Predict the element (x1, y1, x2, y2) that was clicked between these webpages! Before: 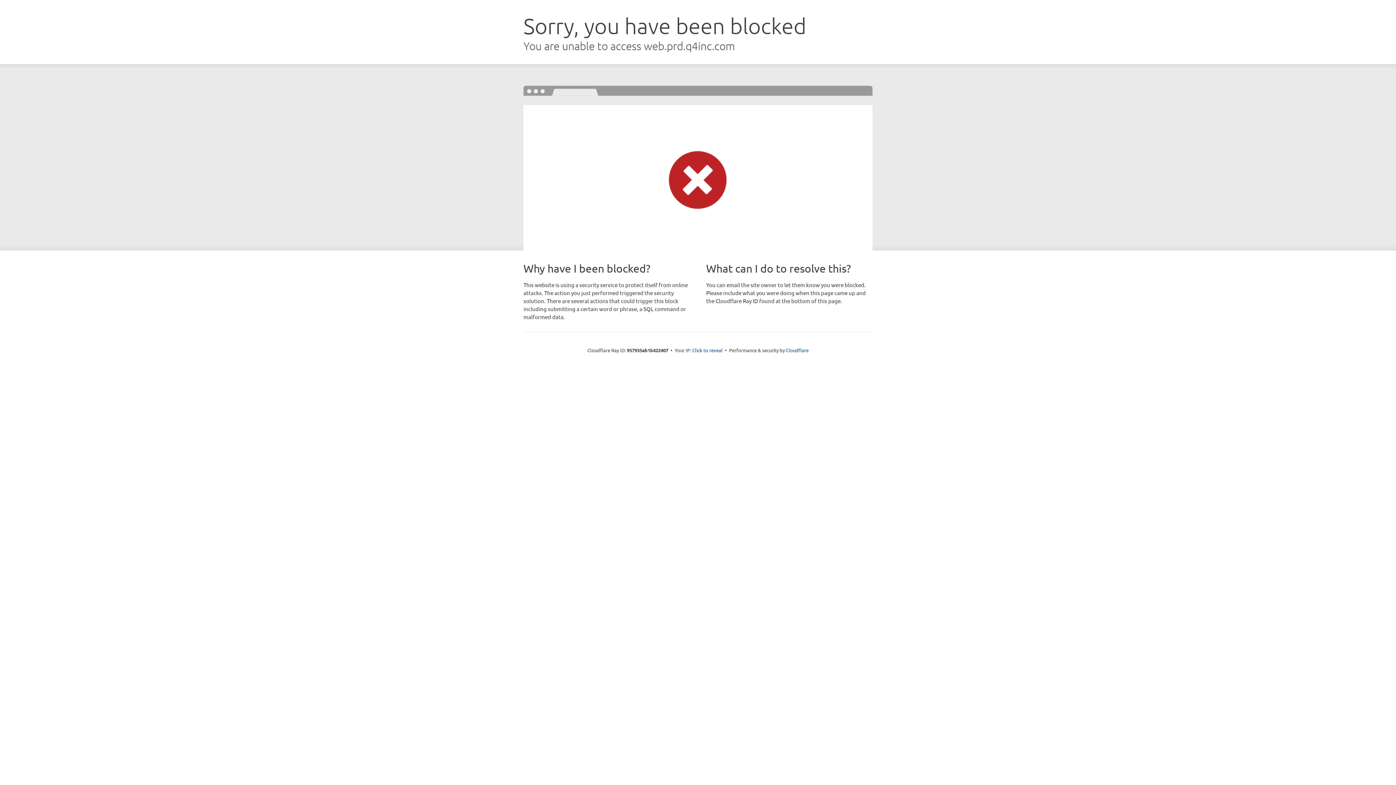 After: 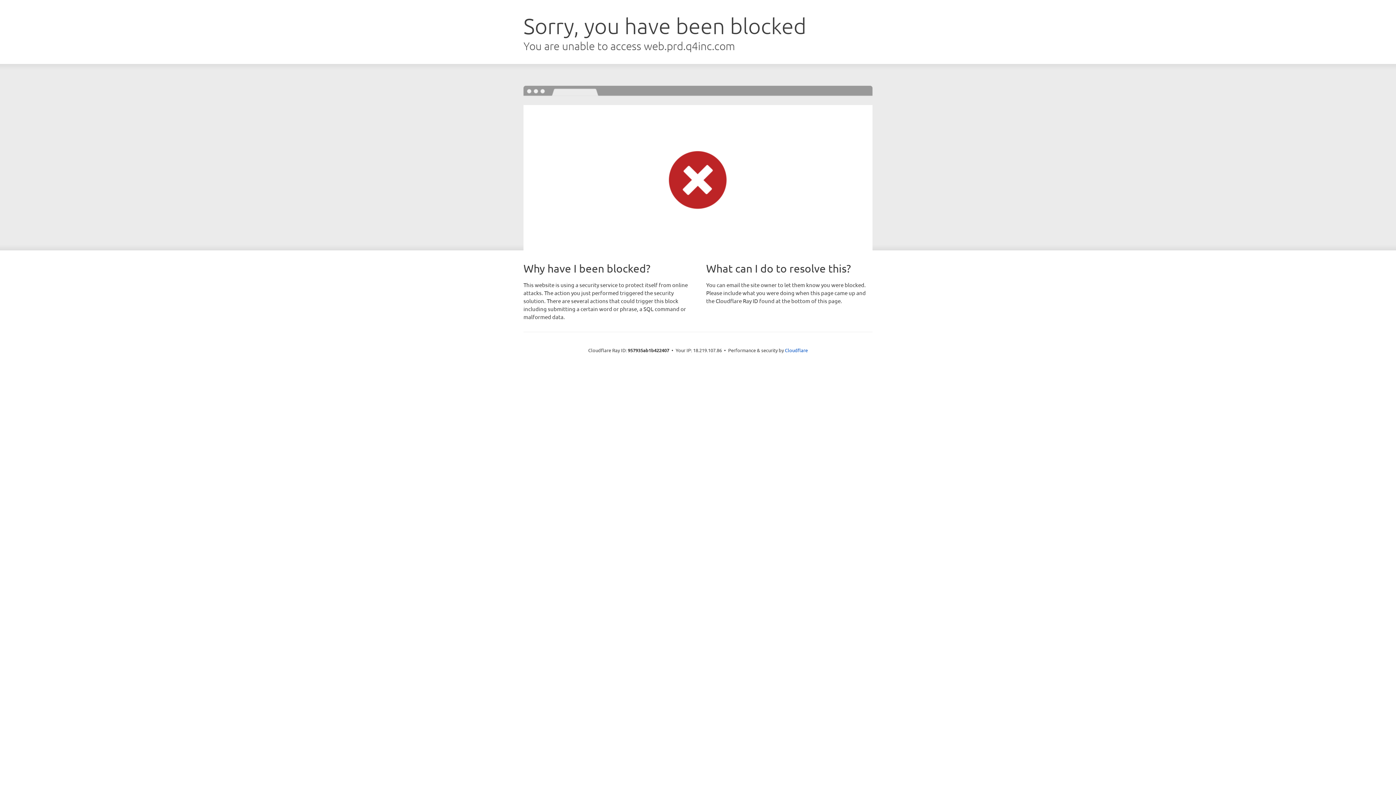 Action: label: Click to reveal bbox: (692, 346, 722, 353)